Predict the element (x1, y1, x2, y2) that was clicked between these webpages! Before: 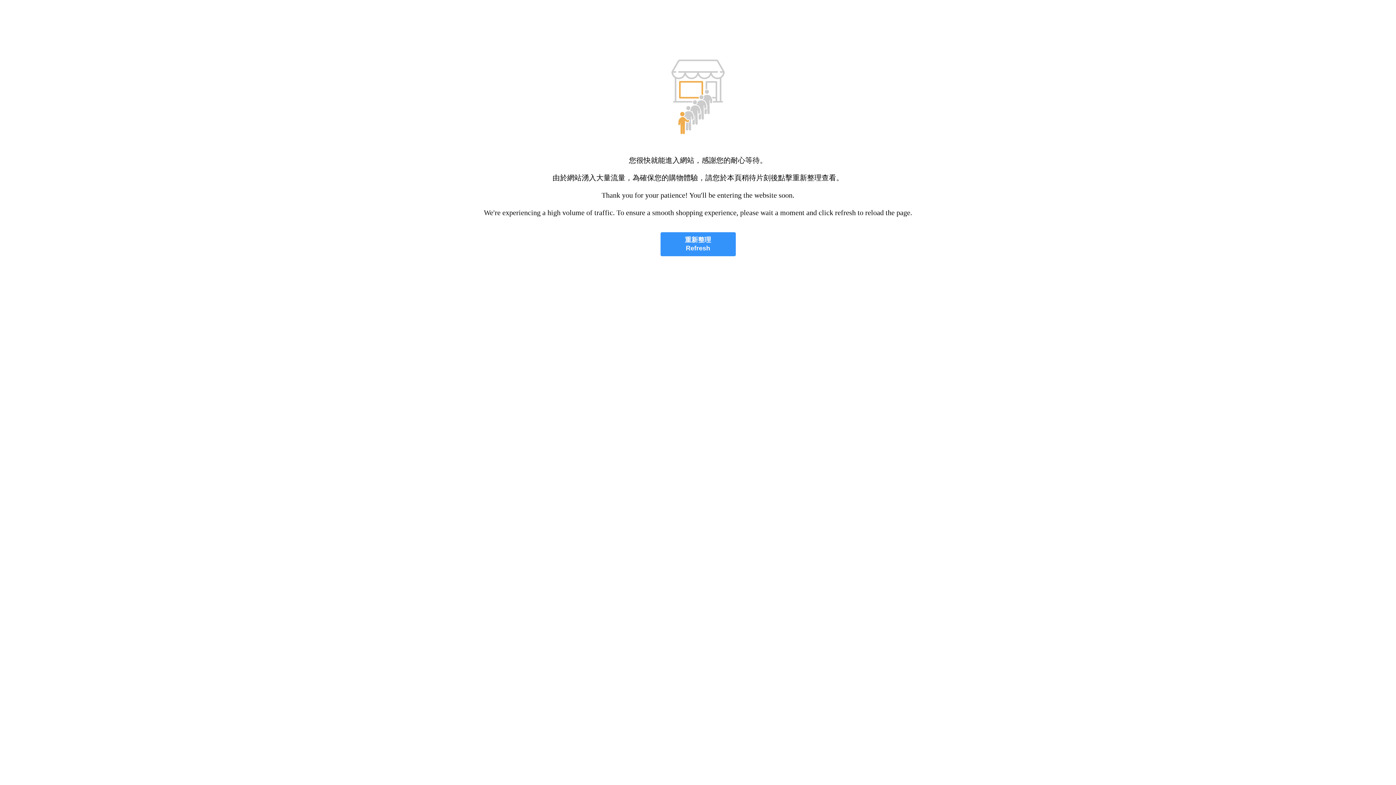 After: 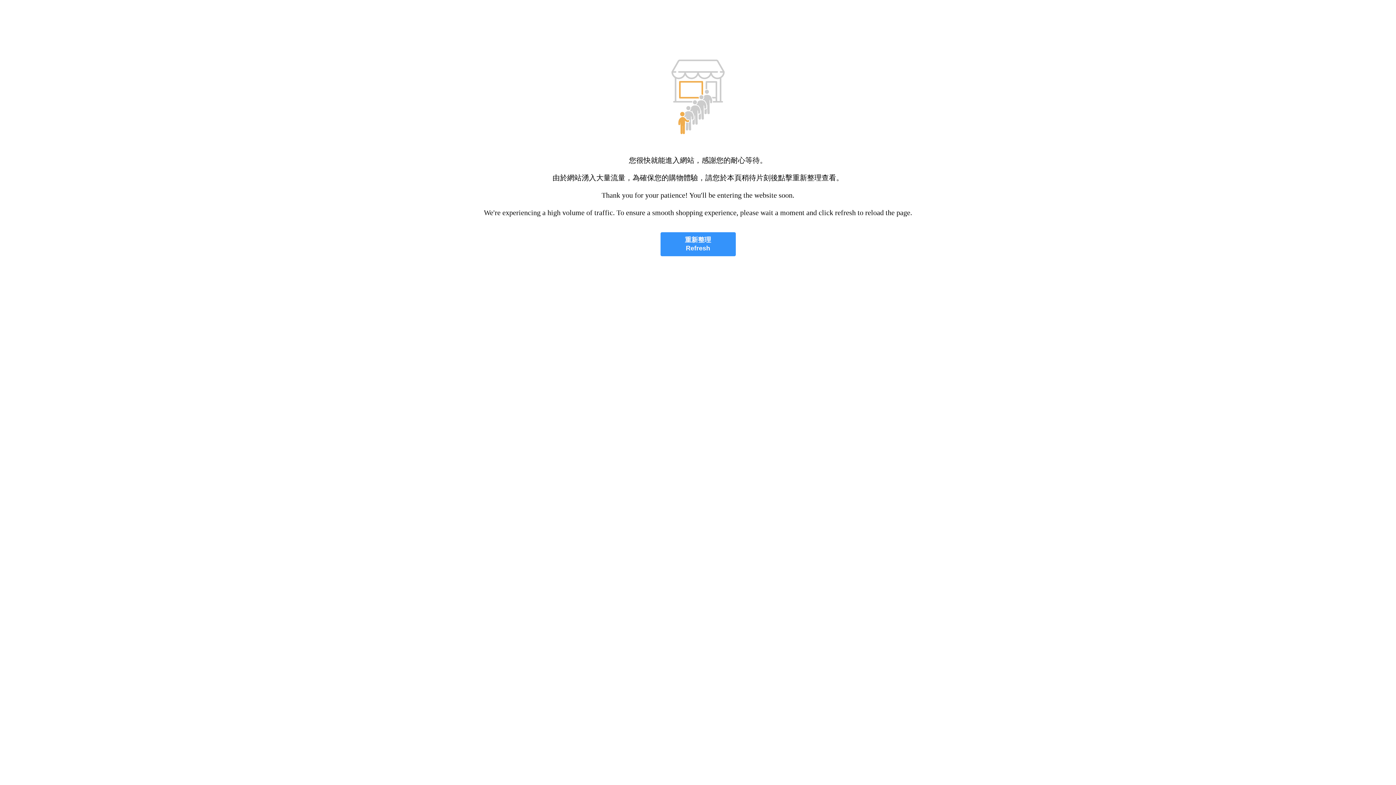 Action: label: 重新整理
Refresh bbox: (660, 232, 735, 256)